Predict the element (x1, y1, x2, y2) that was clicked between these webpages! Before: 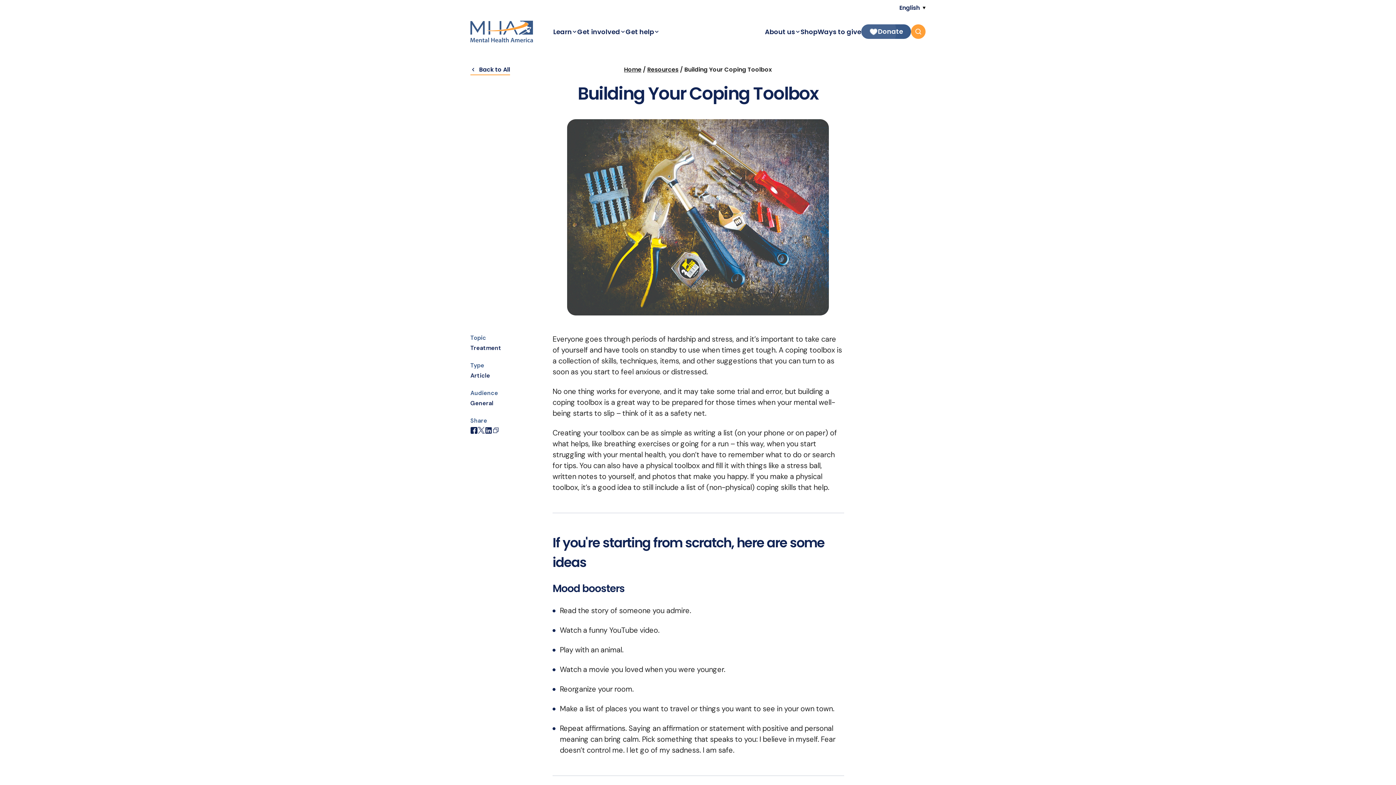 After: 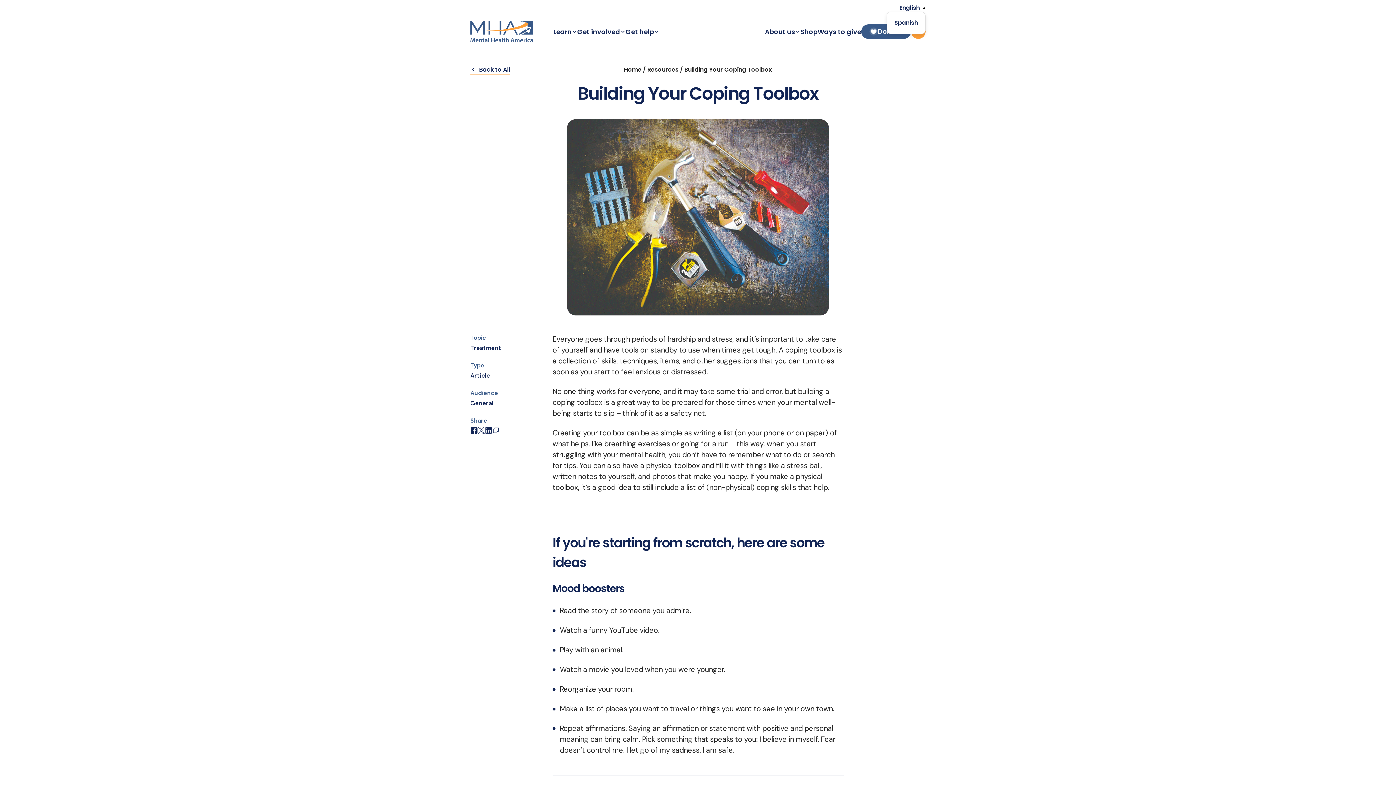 Action: label: English bbox: (899, 0, 920, 16)